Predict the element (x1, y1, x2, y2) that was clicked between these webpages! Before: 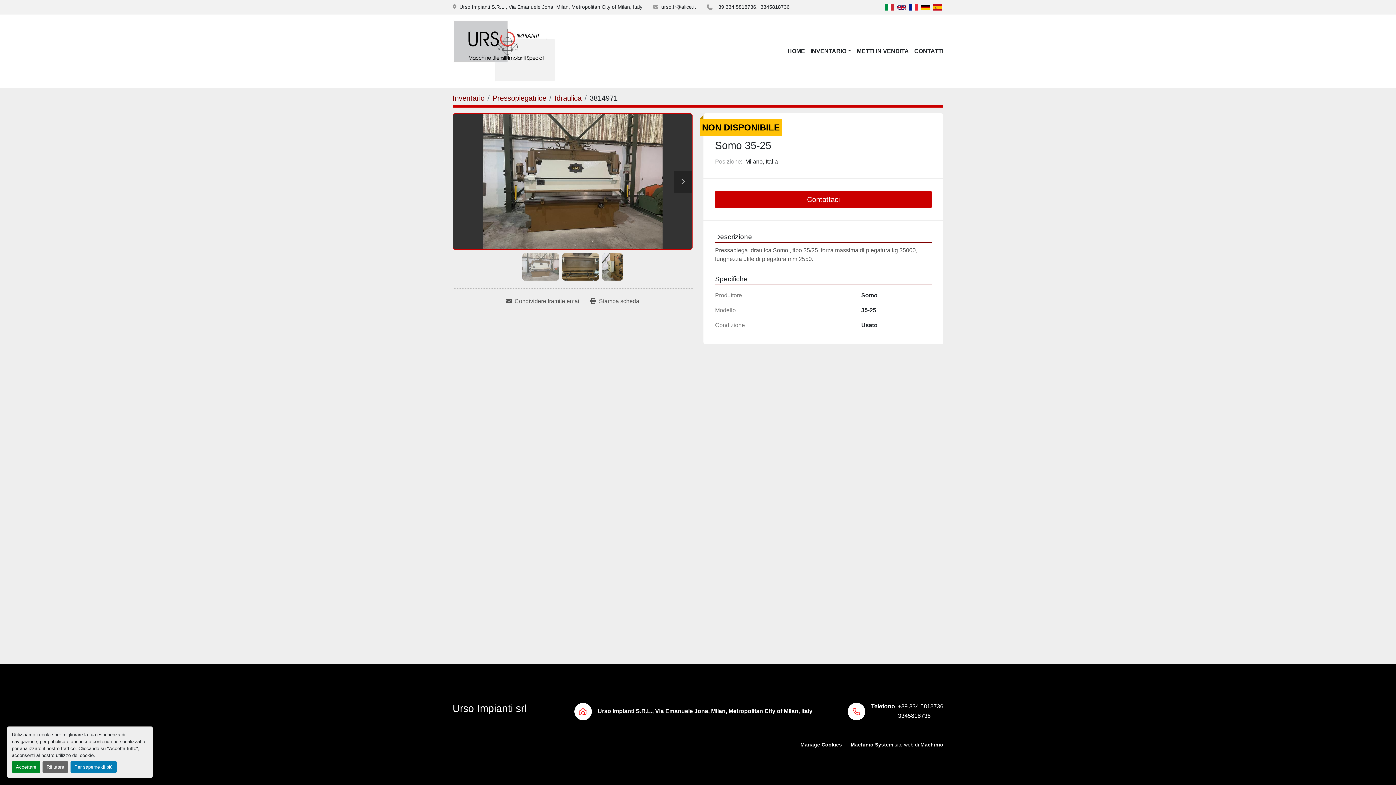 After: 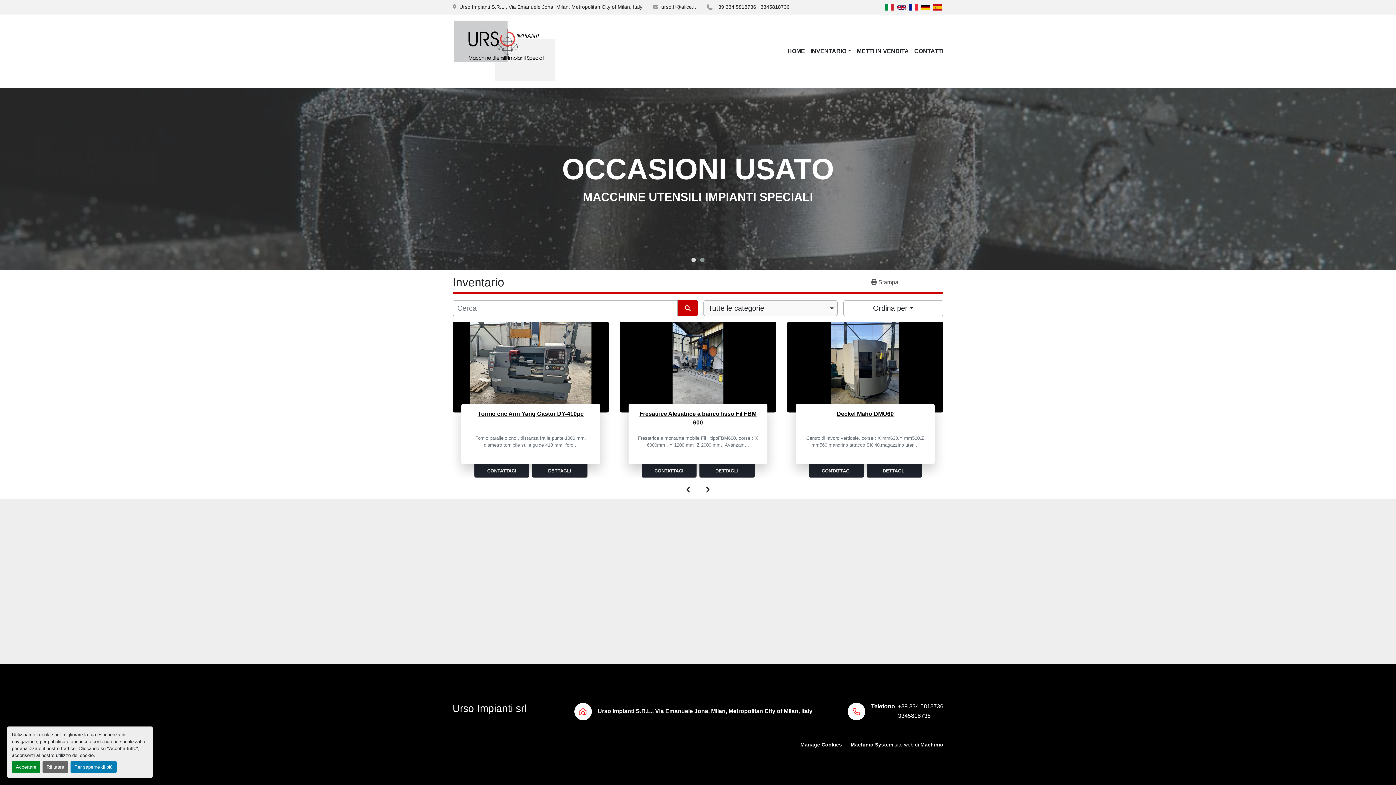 Action: bbox: (452, 20, 598, 82)